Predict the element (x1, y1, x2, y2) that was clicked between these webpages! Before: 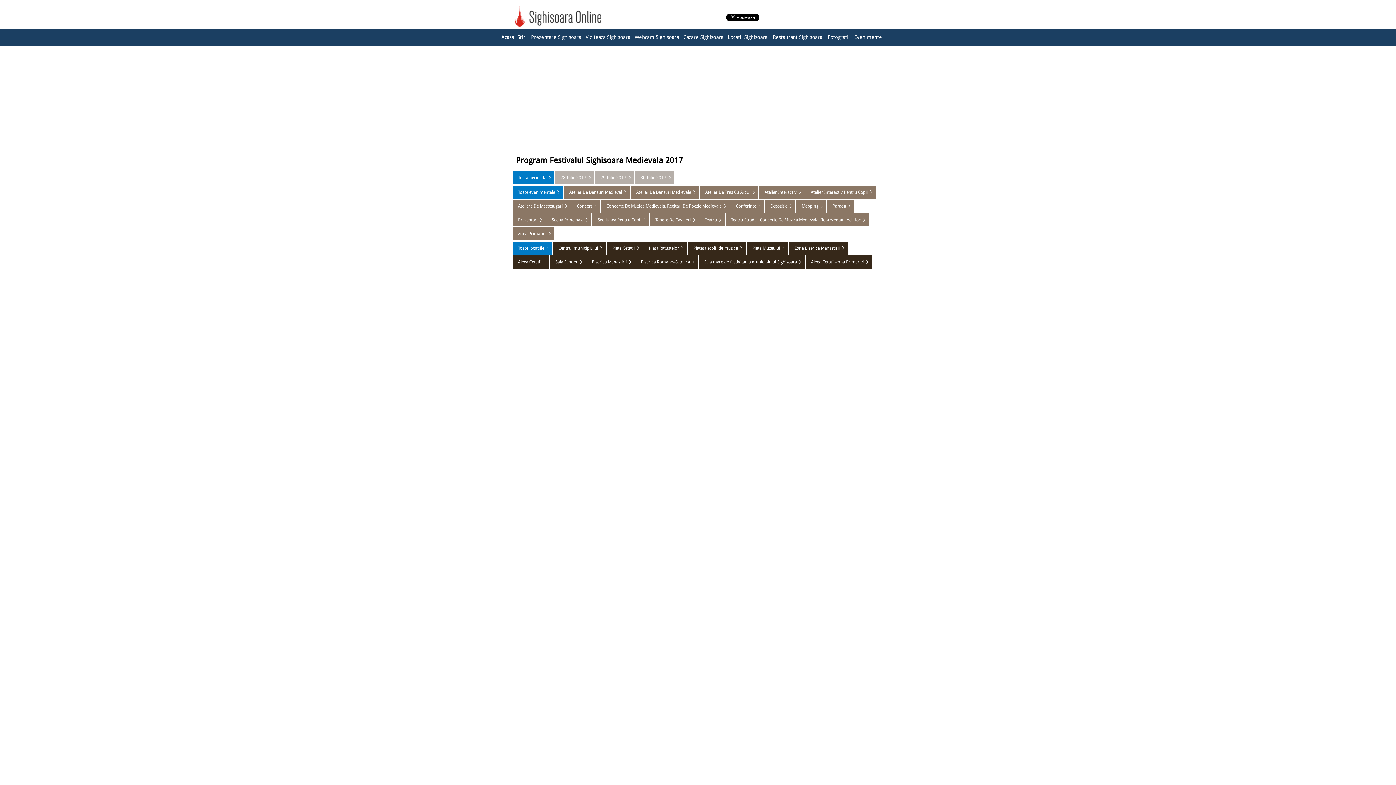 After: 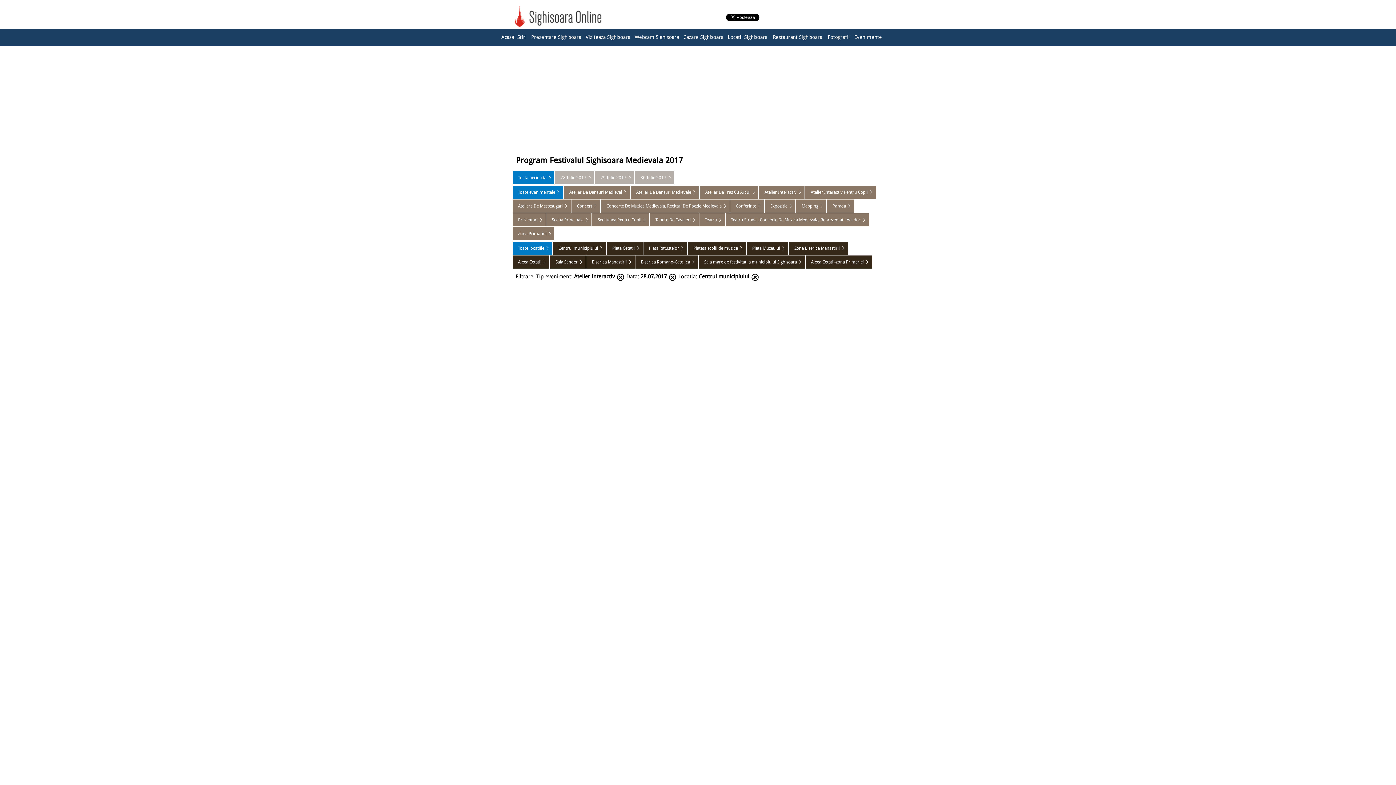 Action: bbox: (759, 185, 804, 199) label: Atelier Interactiv